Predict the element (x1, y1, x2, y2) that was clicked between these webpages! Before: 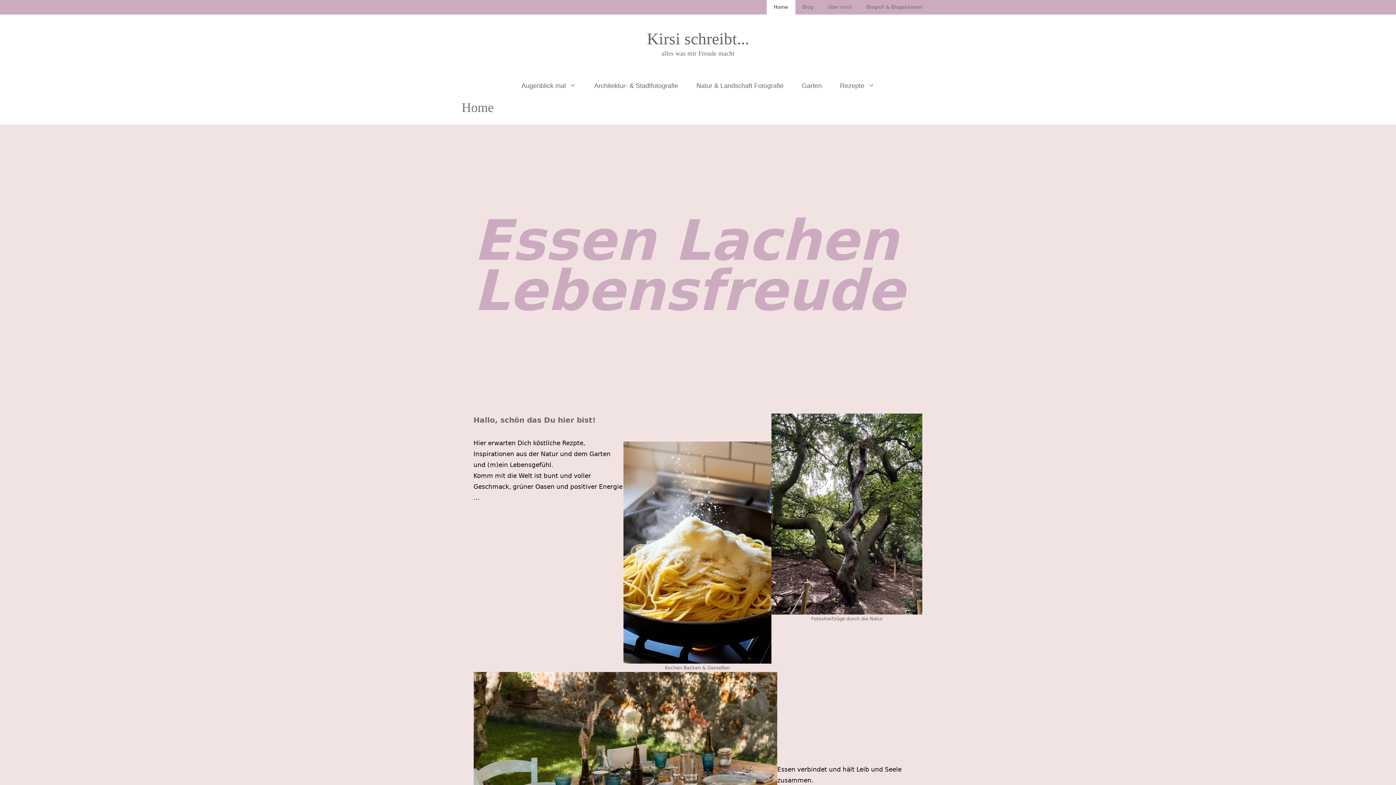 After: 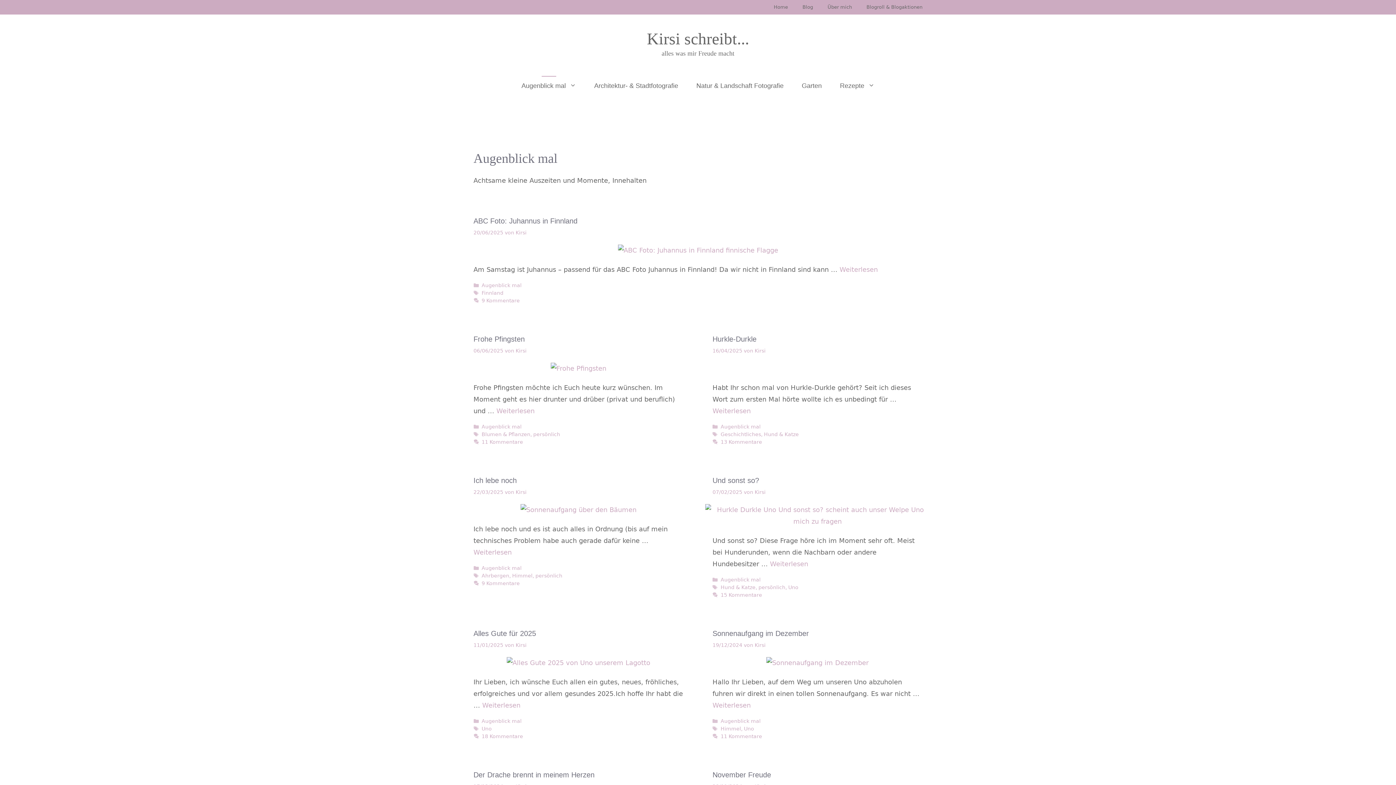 Action: label: Augenblick mal bbox: (512, 73, 585, 98)